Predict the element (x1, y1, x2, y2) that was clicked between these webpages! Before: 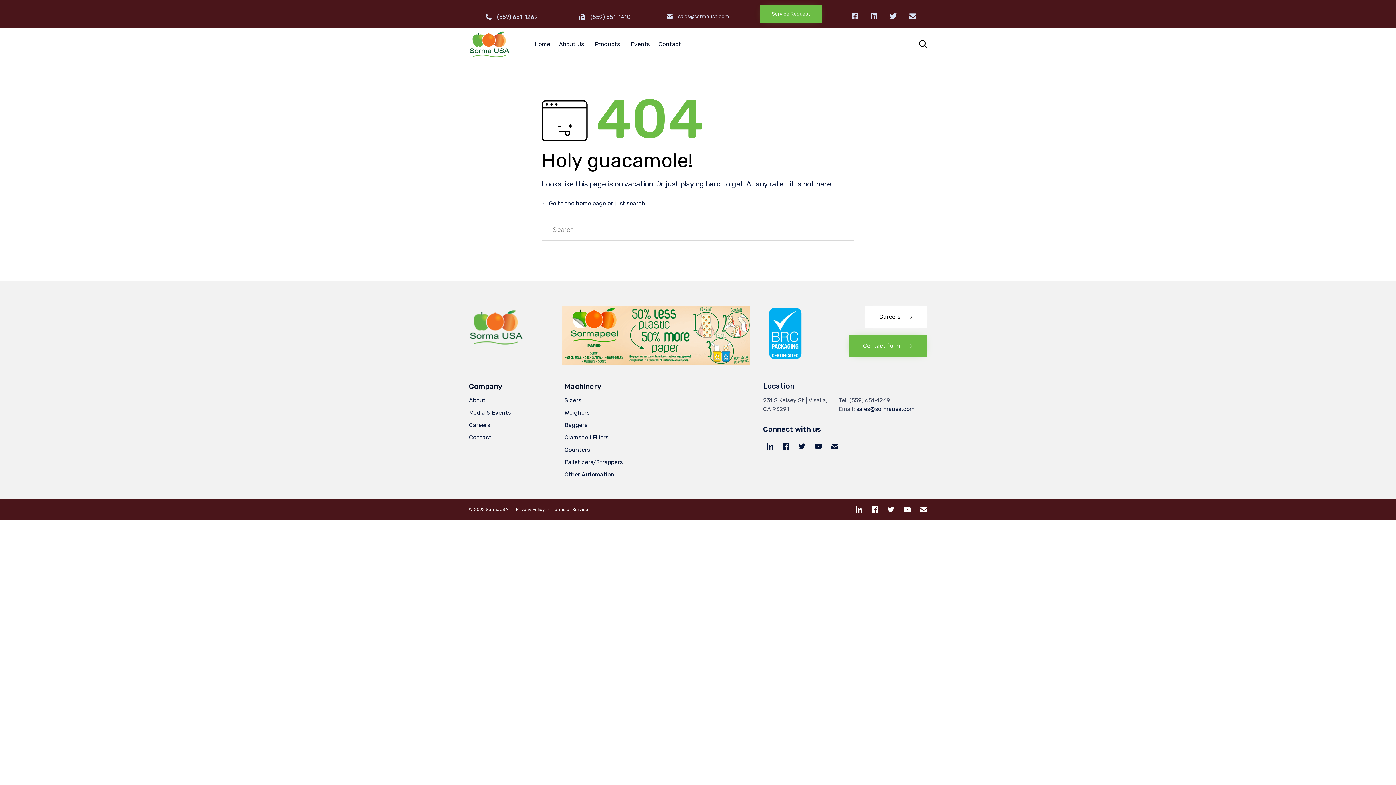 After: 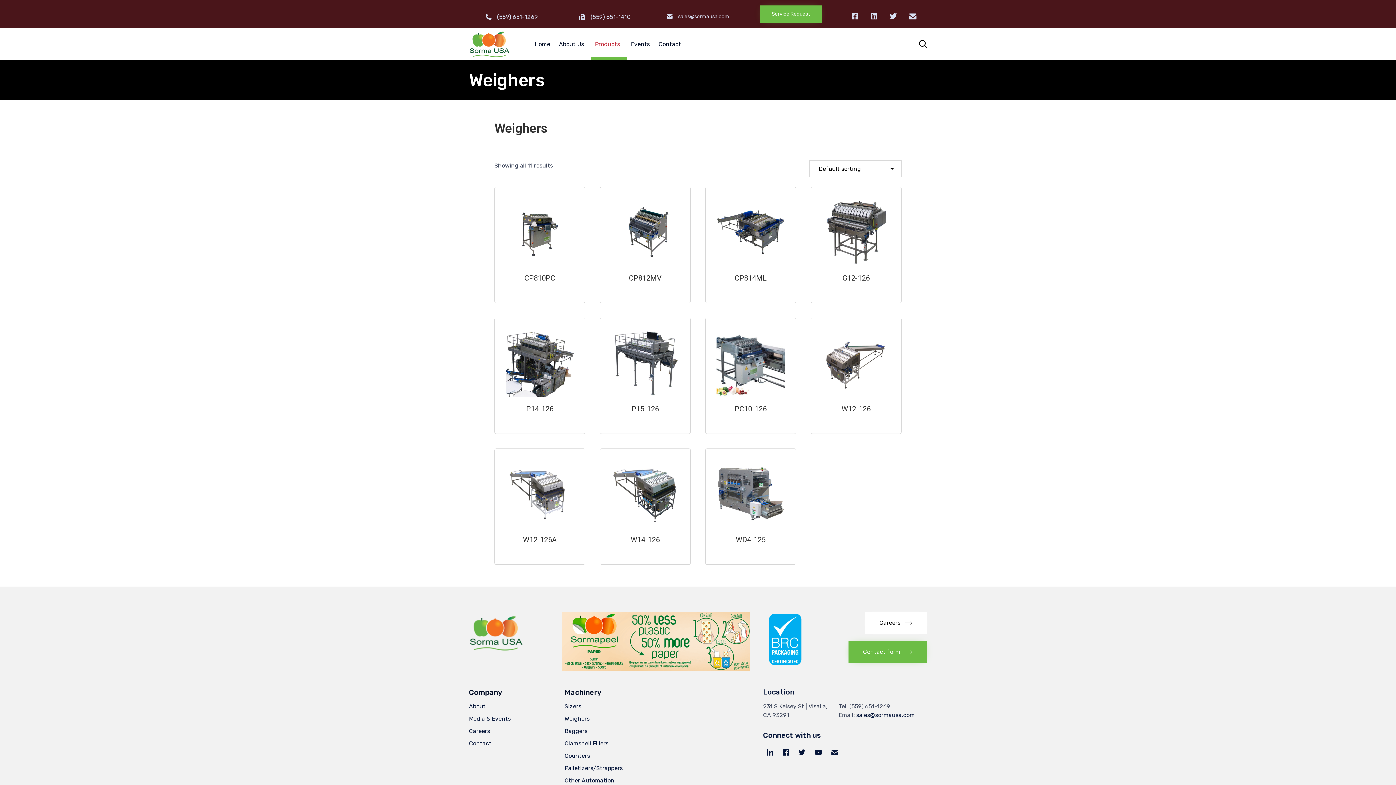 Action: bbox: (564, 406, 660, 419) label: Weighers